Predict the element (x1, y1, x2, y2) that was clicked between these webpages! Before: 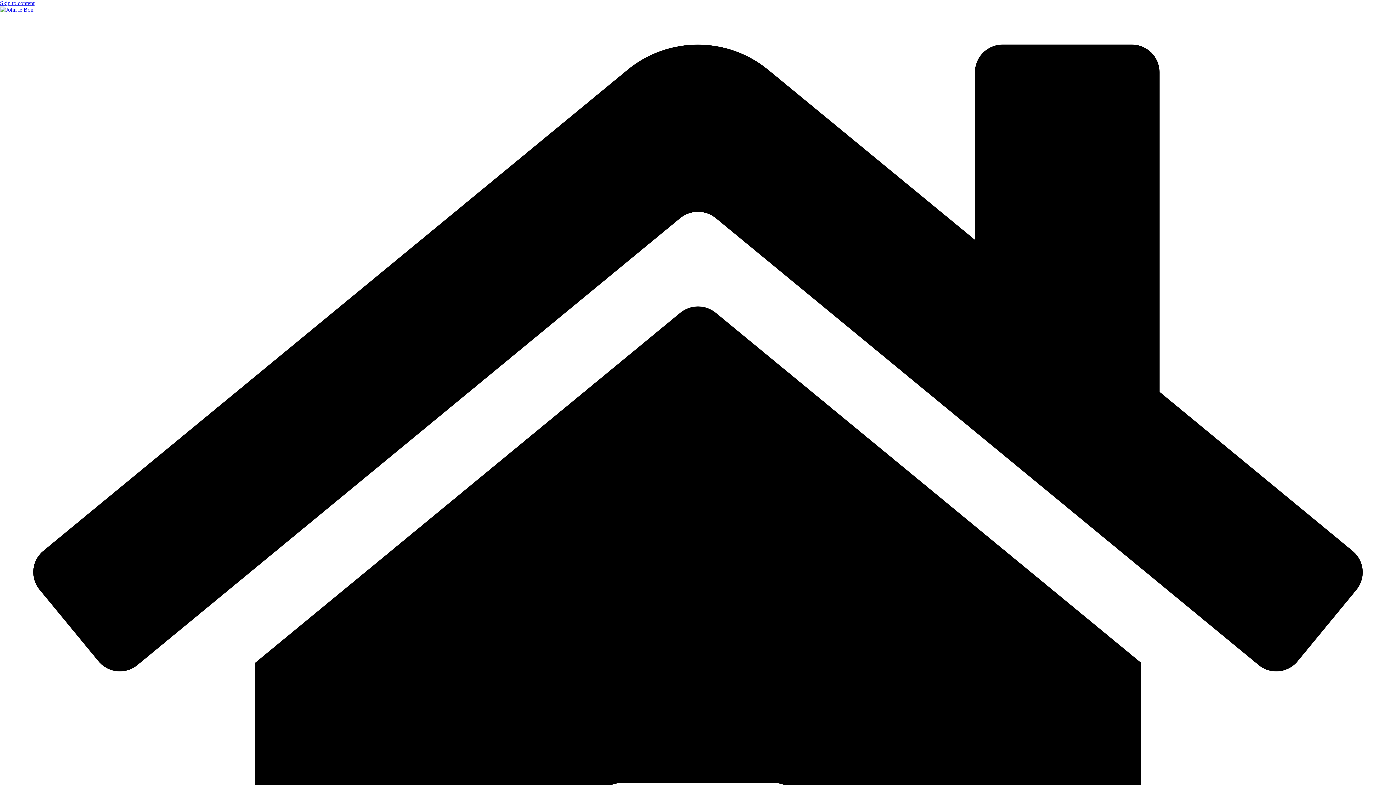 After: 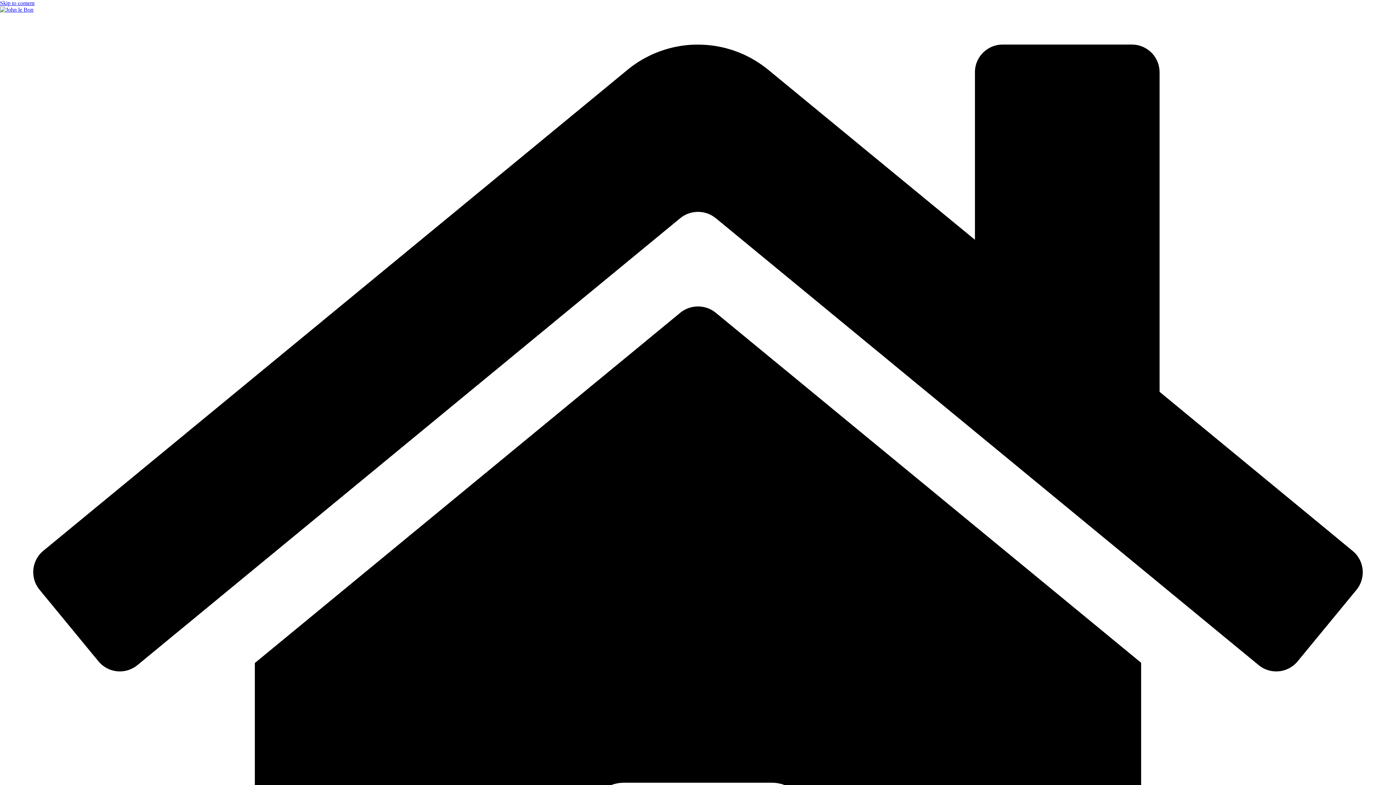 Action: bbox: (0, 0, 34, 6) label: Skip to content